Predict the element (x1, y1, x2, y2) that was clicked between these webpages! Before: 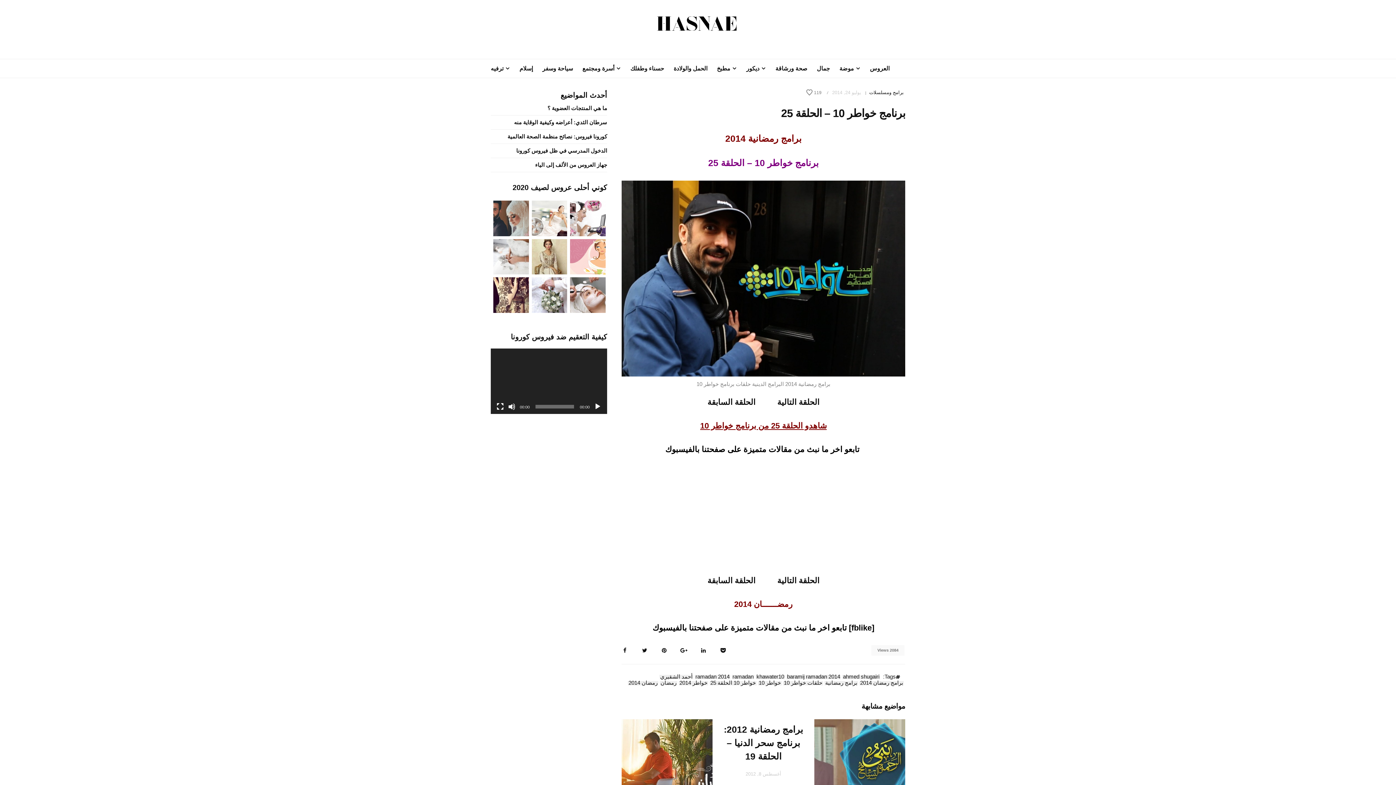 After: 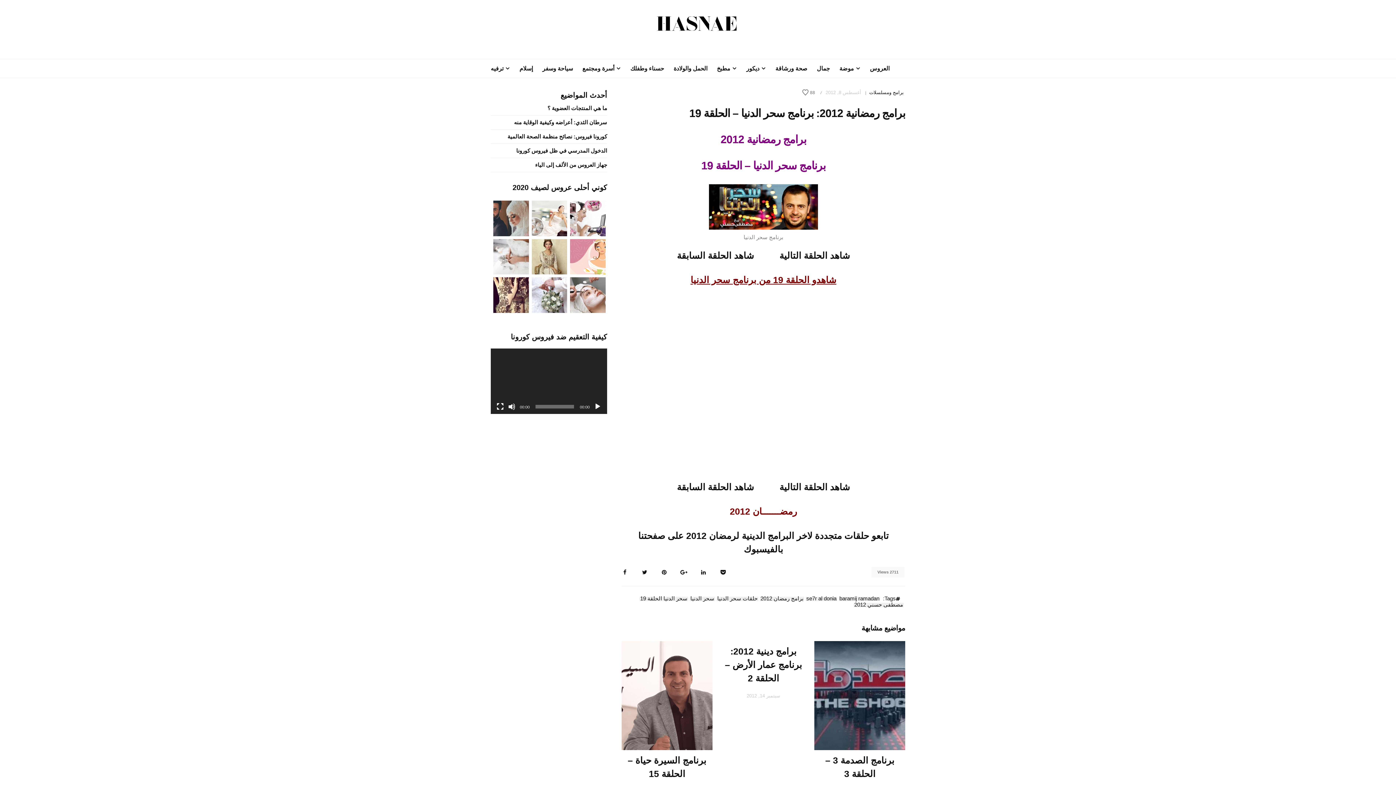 Action: label: برامج رمضانية 2012: برنامج سحر الدنيا – الحلقة 19 bbox: (723, 724, 803, 761)